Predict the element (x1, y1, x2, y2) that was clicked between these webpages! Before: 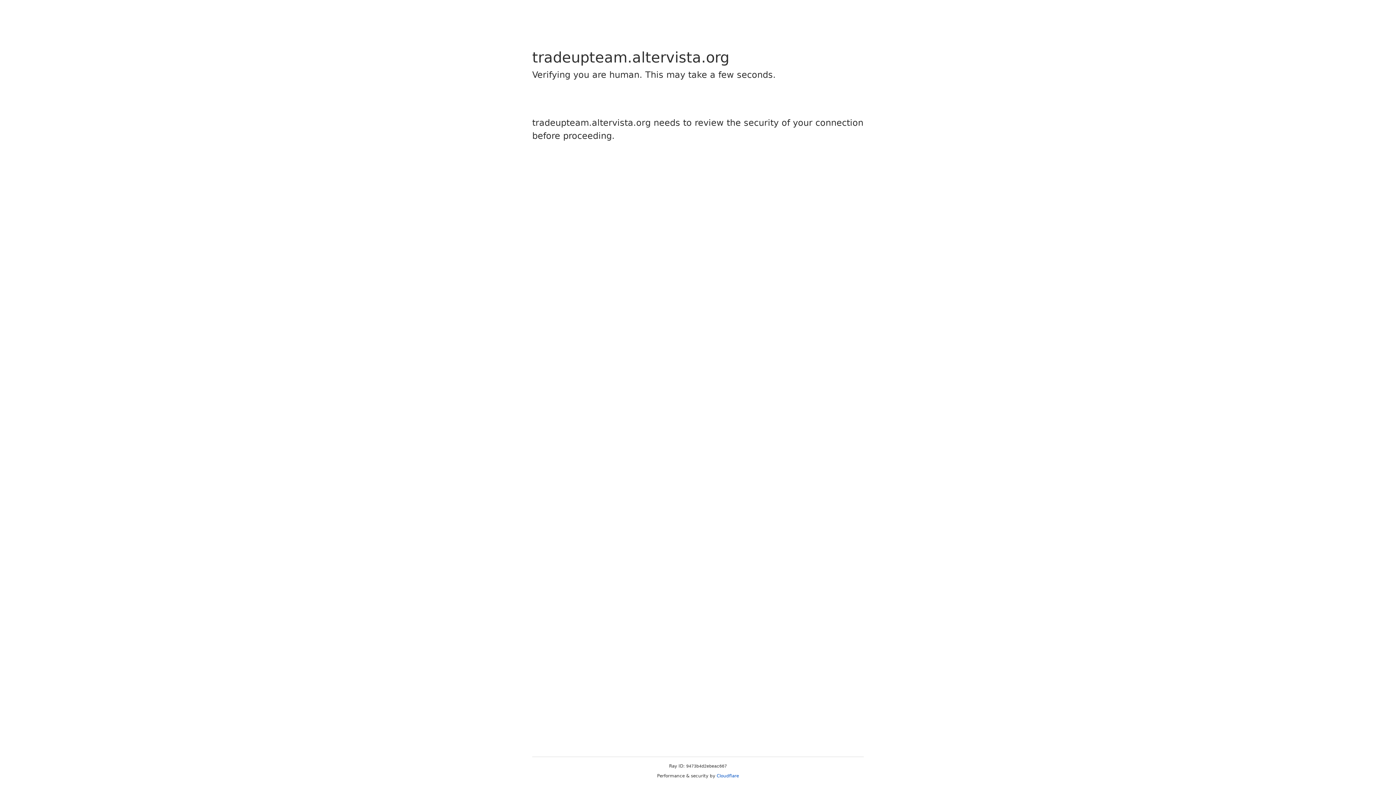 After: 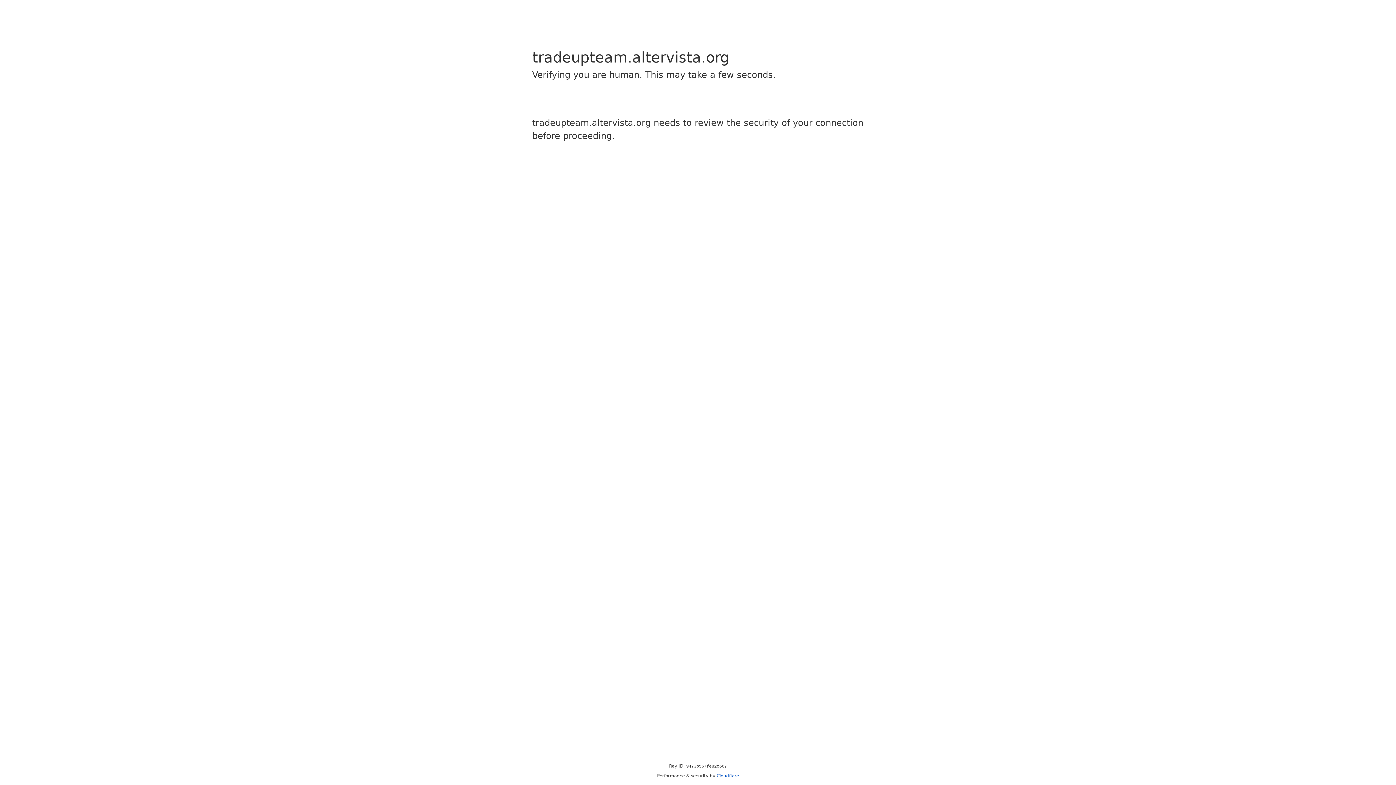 Action: label: Cloudflare bbox: (716, 773, 739, 778)